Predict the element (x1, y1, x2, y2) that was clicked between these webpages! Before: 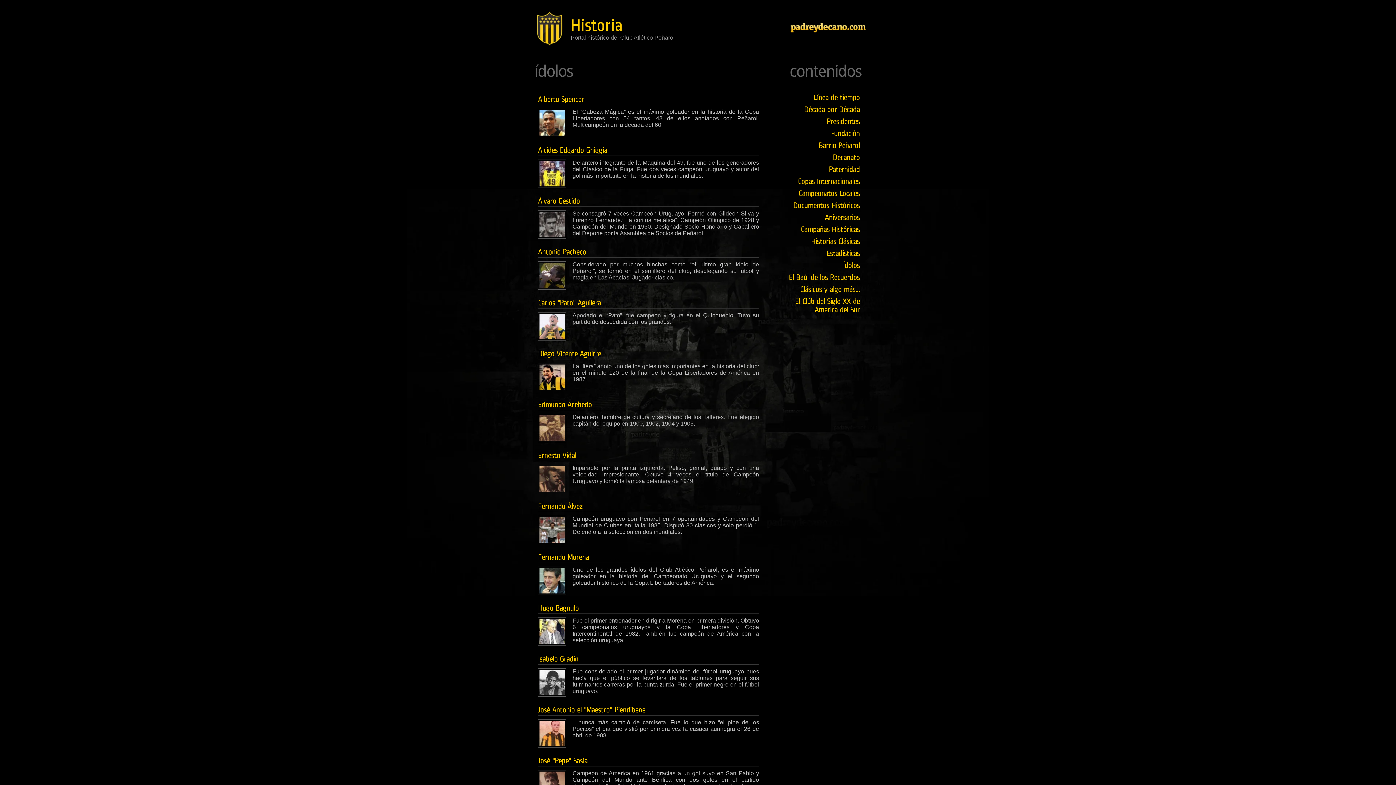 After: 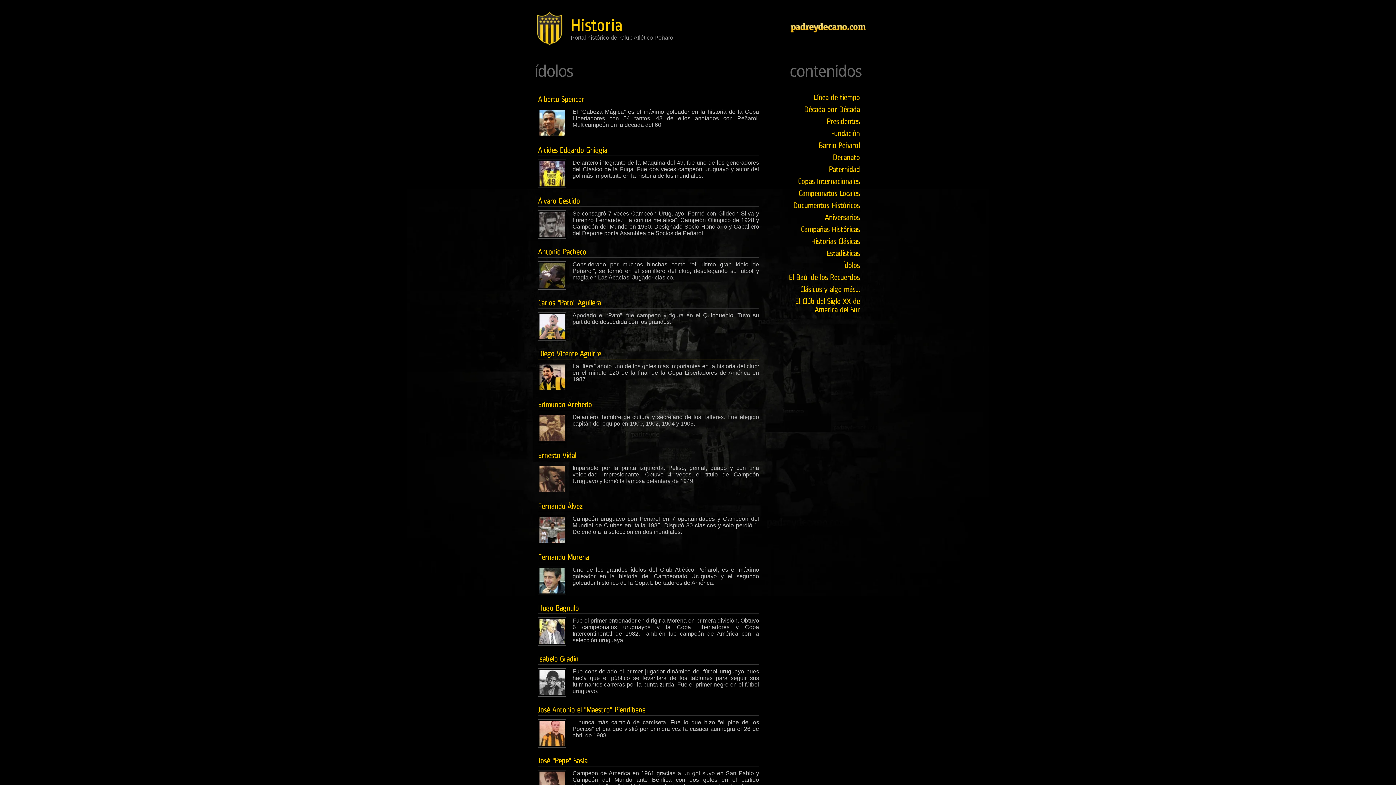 Action: bbox: (538, 349, 601, 358) label: Diego Vicente Aguirre